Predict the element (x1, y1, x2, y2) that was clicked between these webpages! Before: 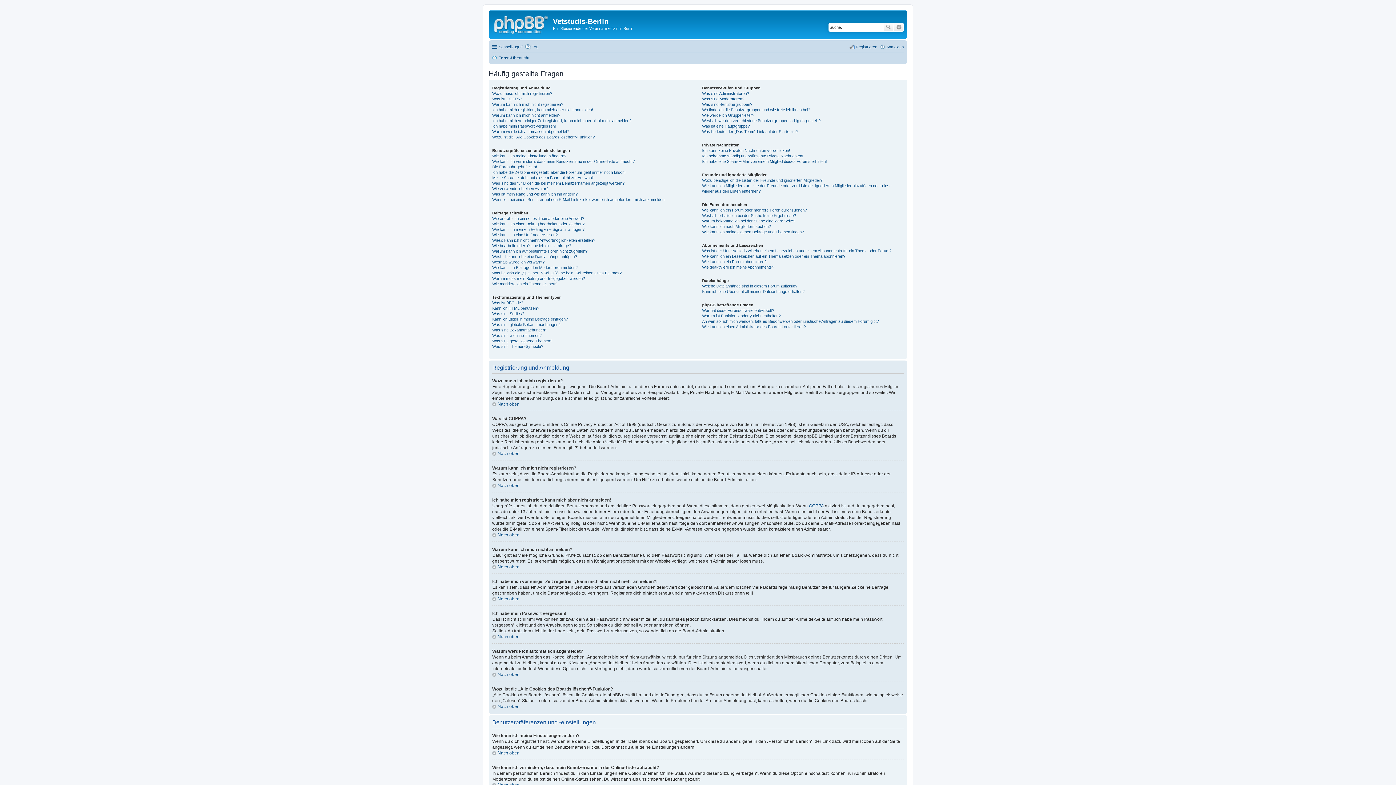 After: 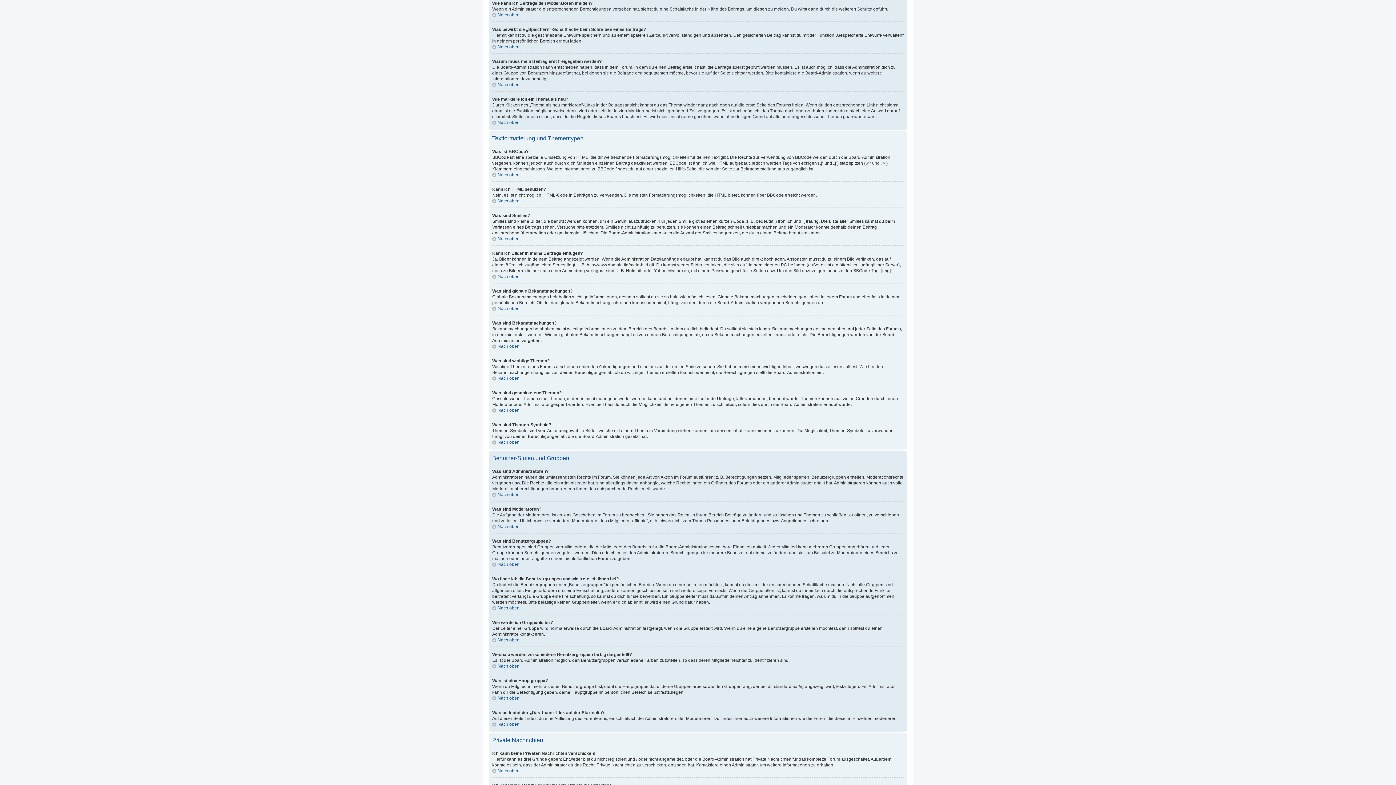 Action: label: Wie kann ich Beiträge den Moderatoren melden? bbox: (492, 265, 577, 269)